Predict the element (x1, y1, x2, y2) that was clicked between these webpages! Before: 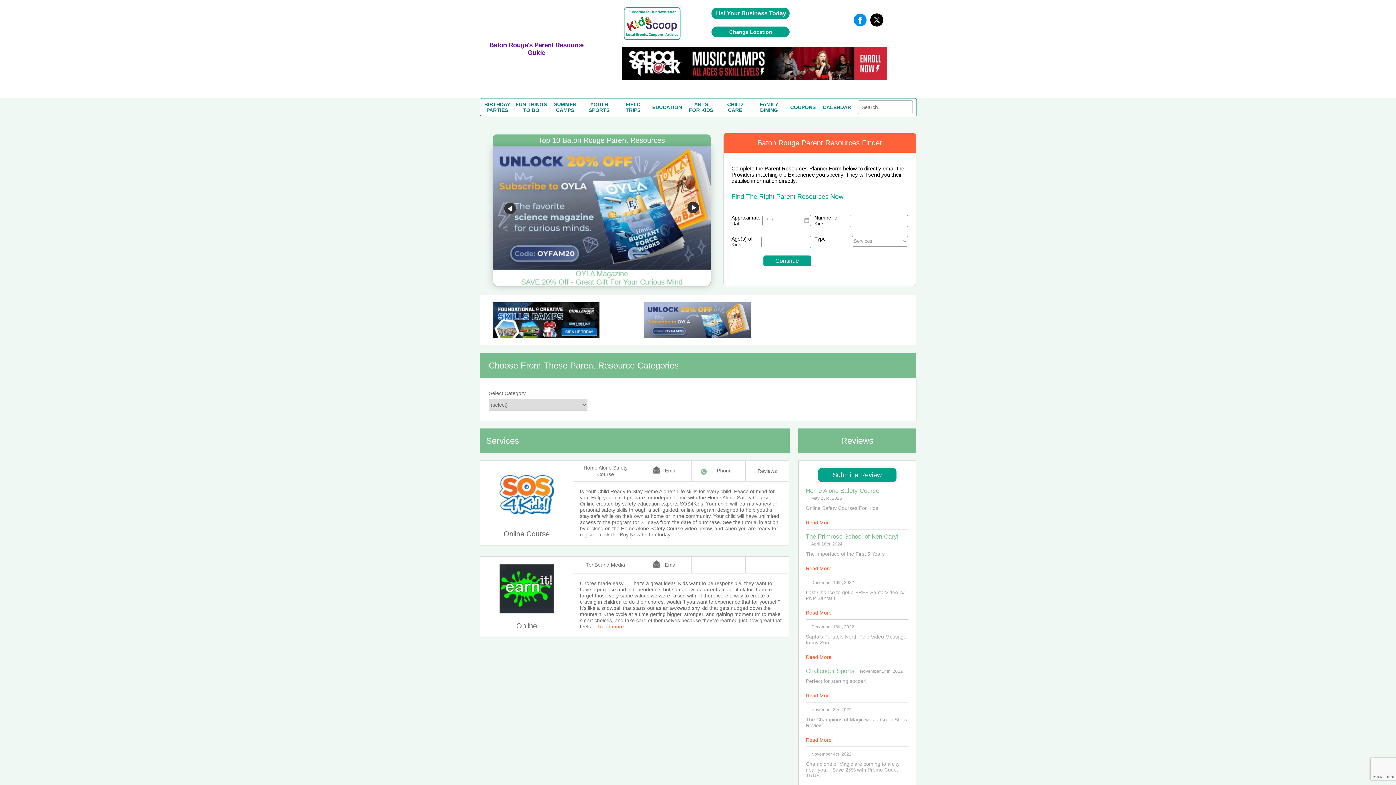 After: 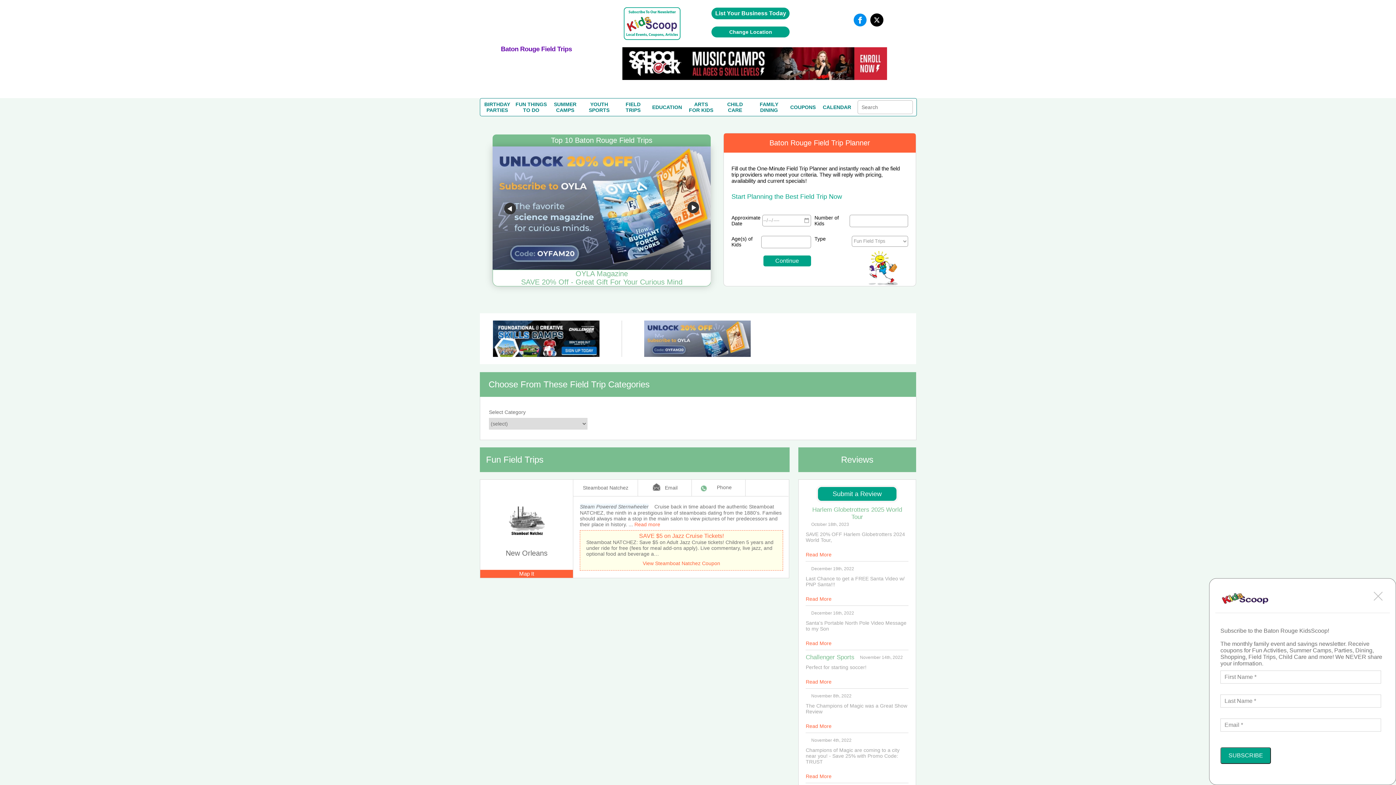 Action: label: FIELD
TRIPS bbox: (625, 101, 640, 113)